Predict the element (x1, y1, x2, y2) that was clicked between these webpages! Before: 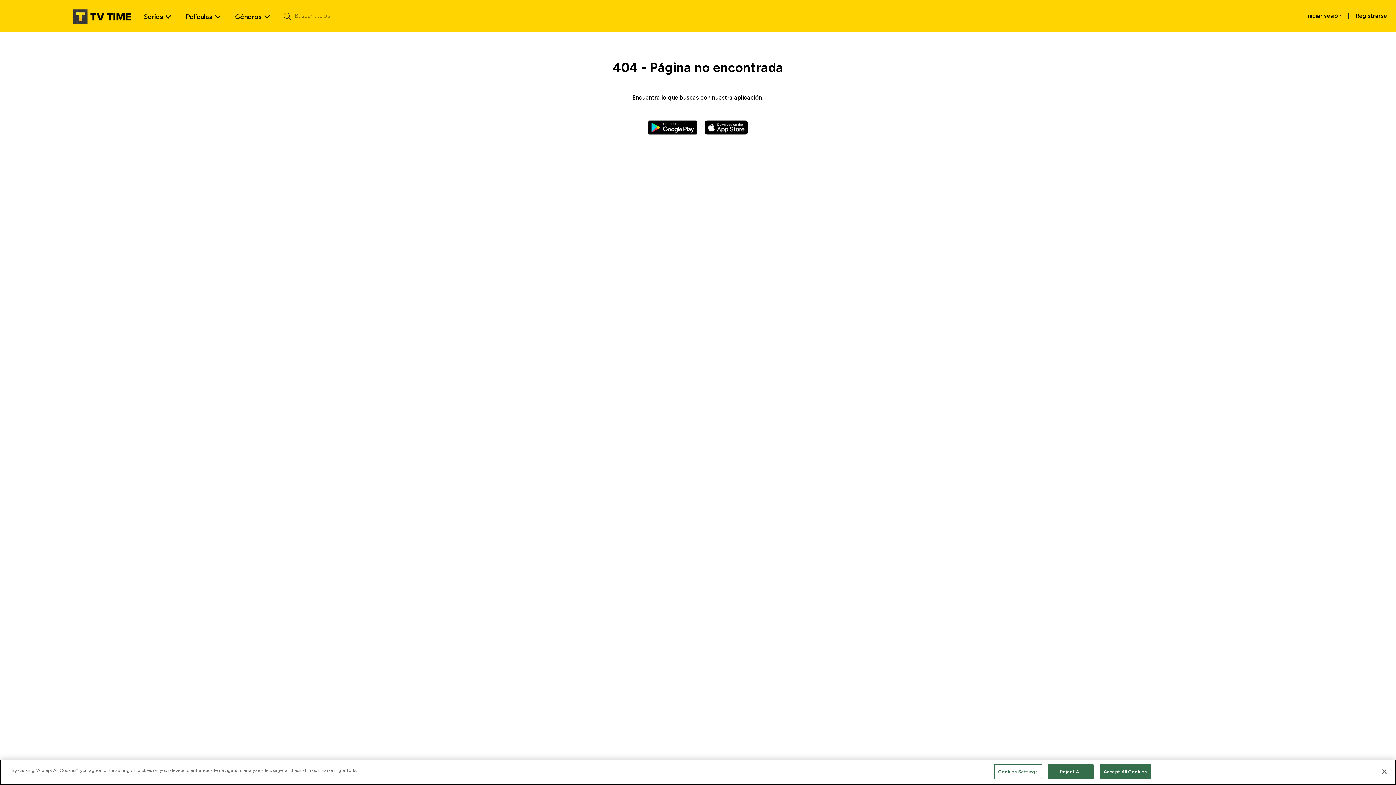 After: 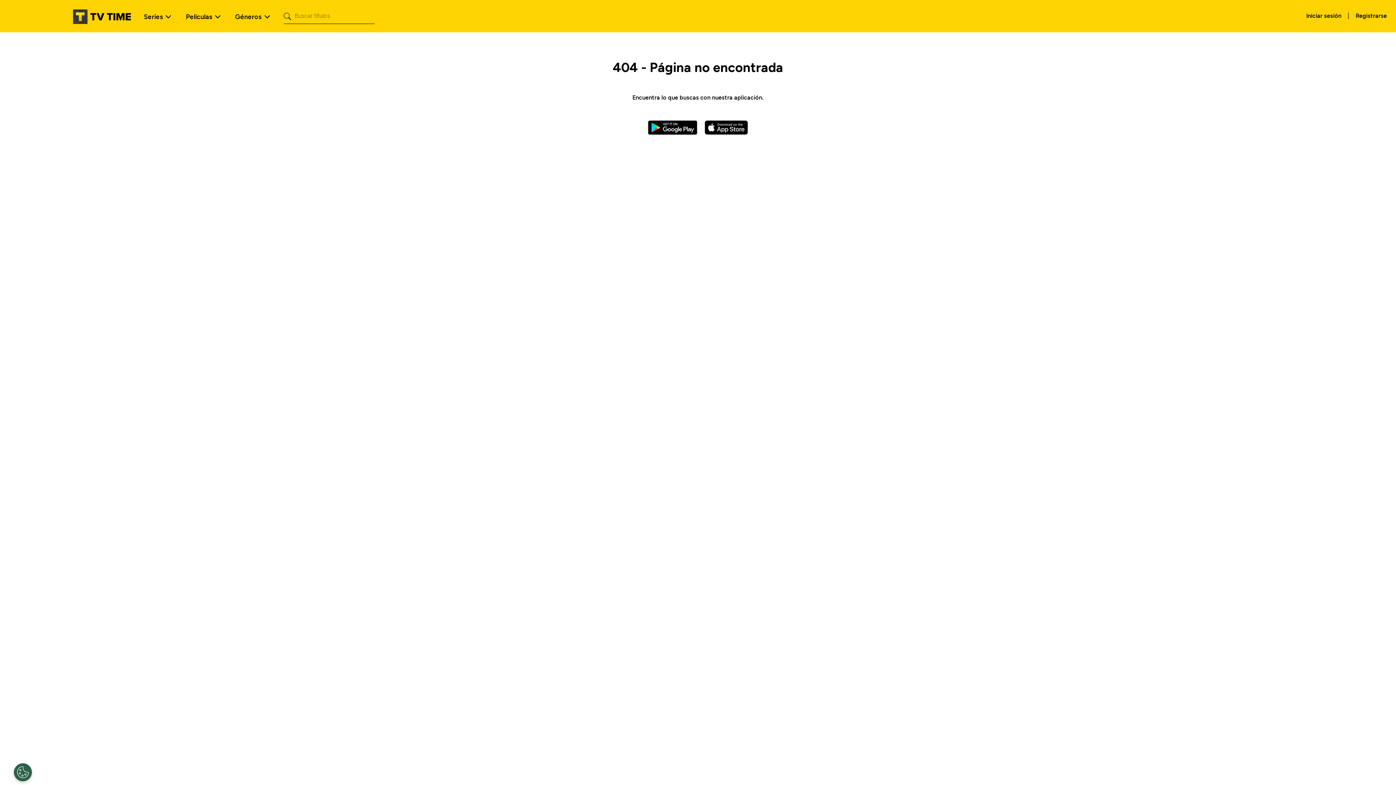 Action: bbox: (1099, 764, 1151, 779) label: Accept All Cookies